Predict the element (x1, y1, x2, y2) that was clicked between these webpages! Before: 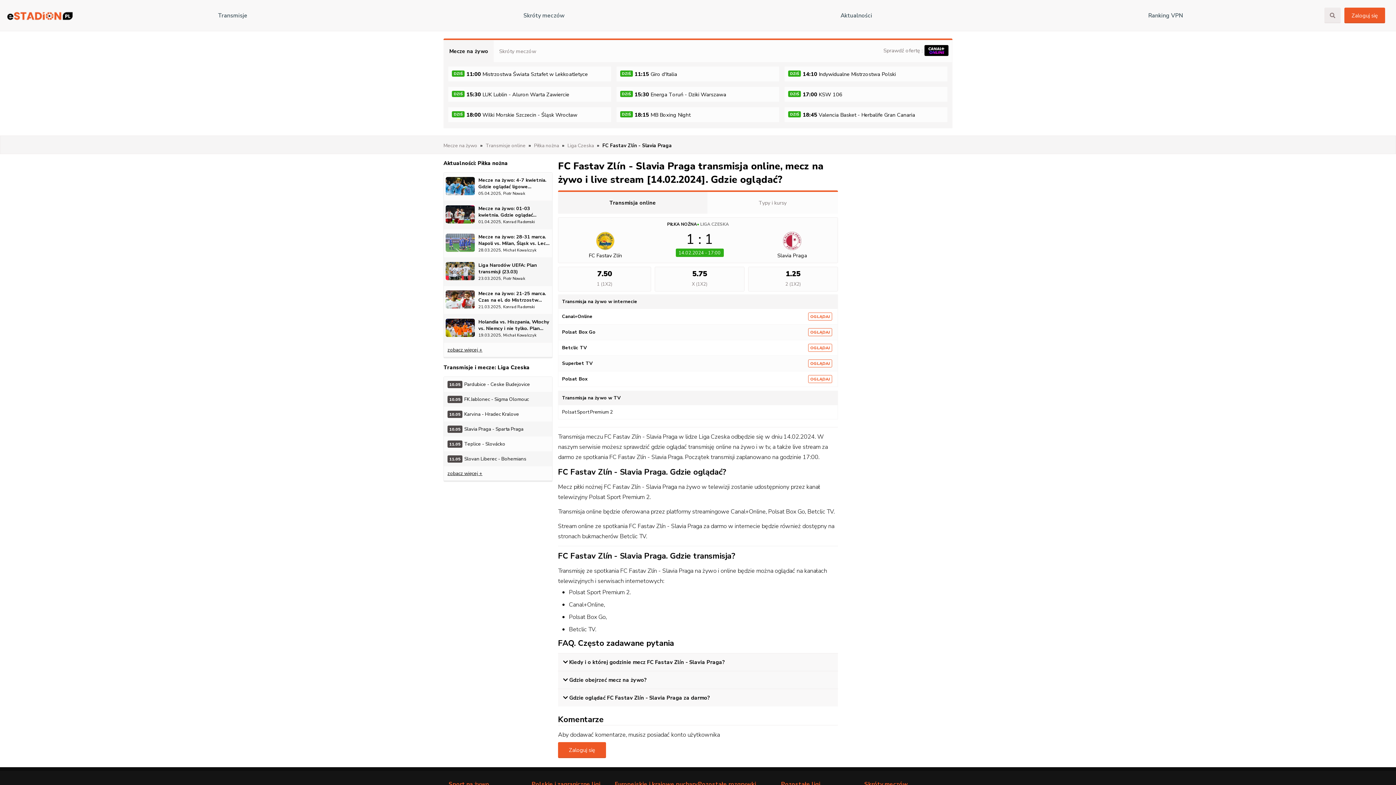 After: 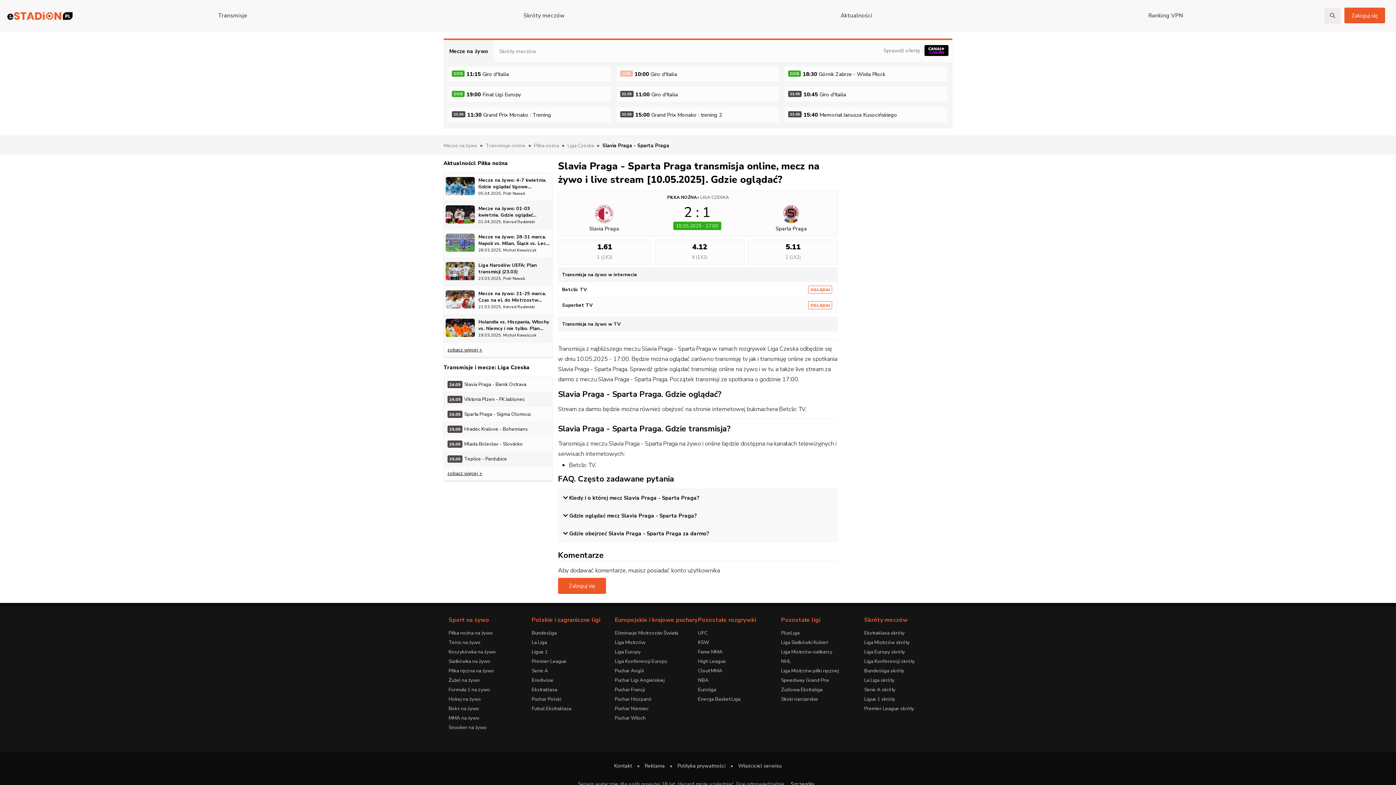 Action: bbox: (444, 421, 552, 436) label: 10.05
Slavia Praga - Sparta Praga